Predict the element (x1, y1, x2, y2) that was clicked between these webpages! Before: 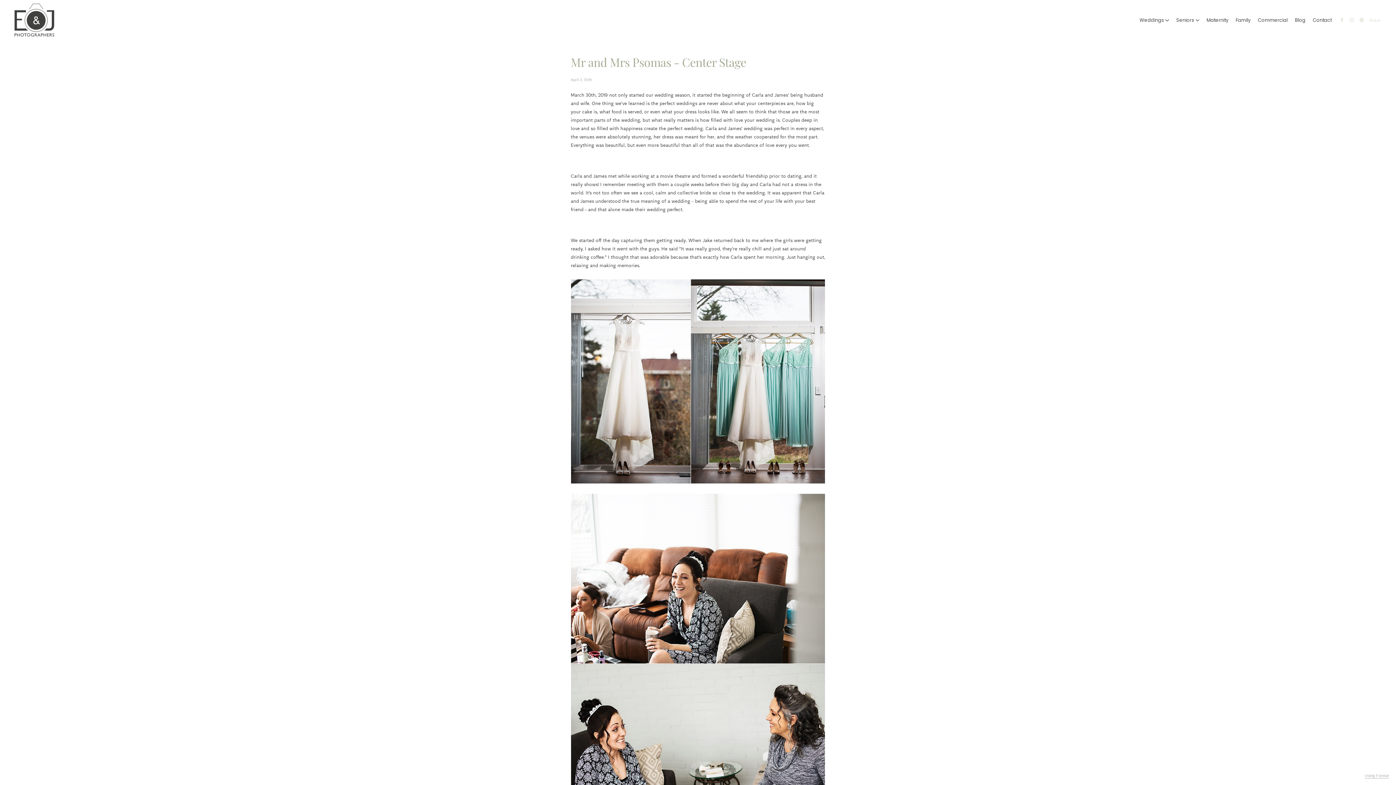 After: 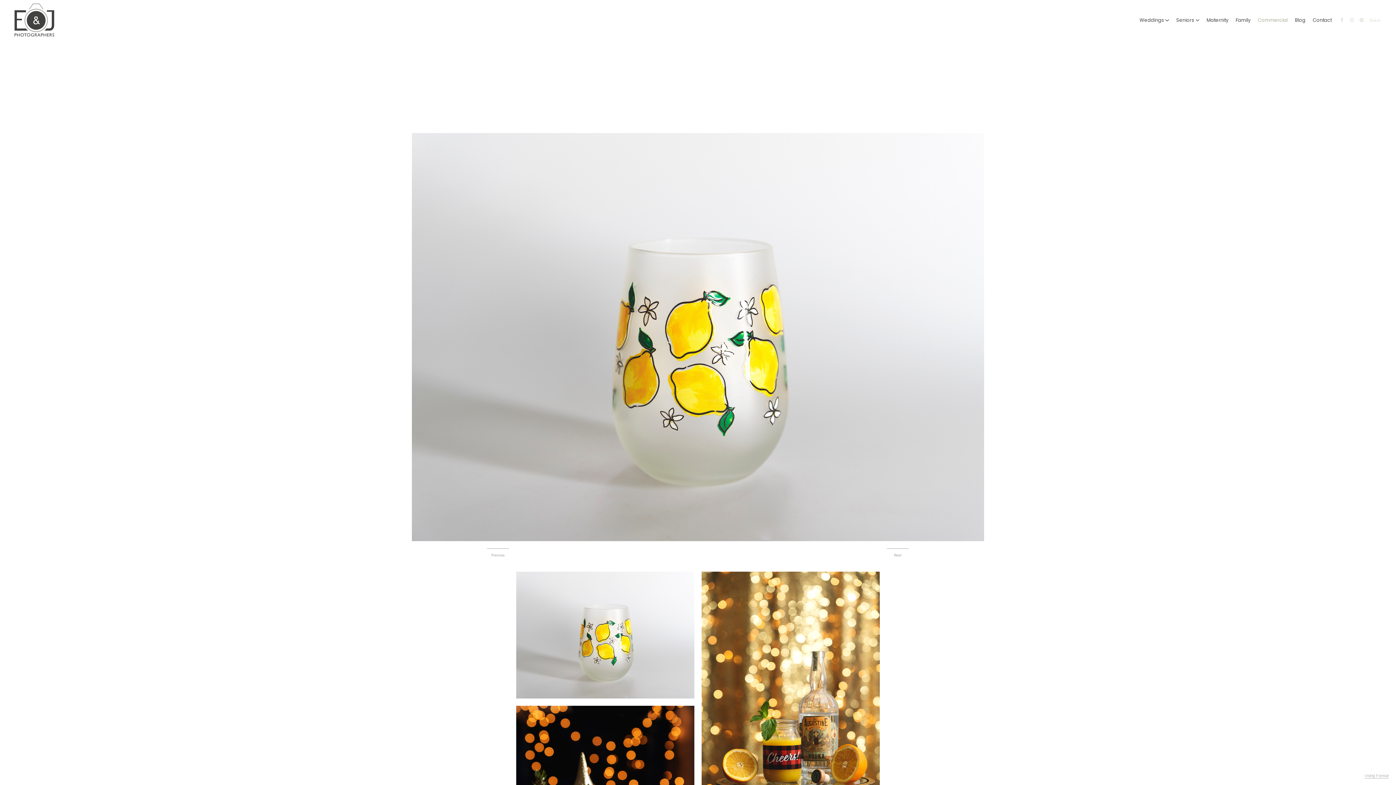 Action: bbox: (1258, 17, 1288, 22) label: Commercial